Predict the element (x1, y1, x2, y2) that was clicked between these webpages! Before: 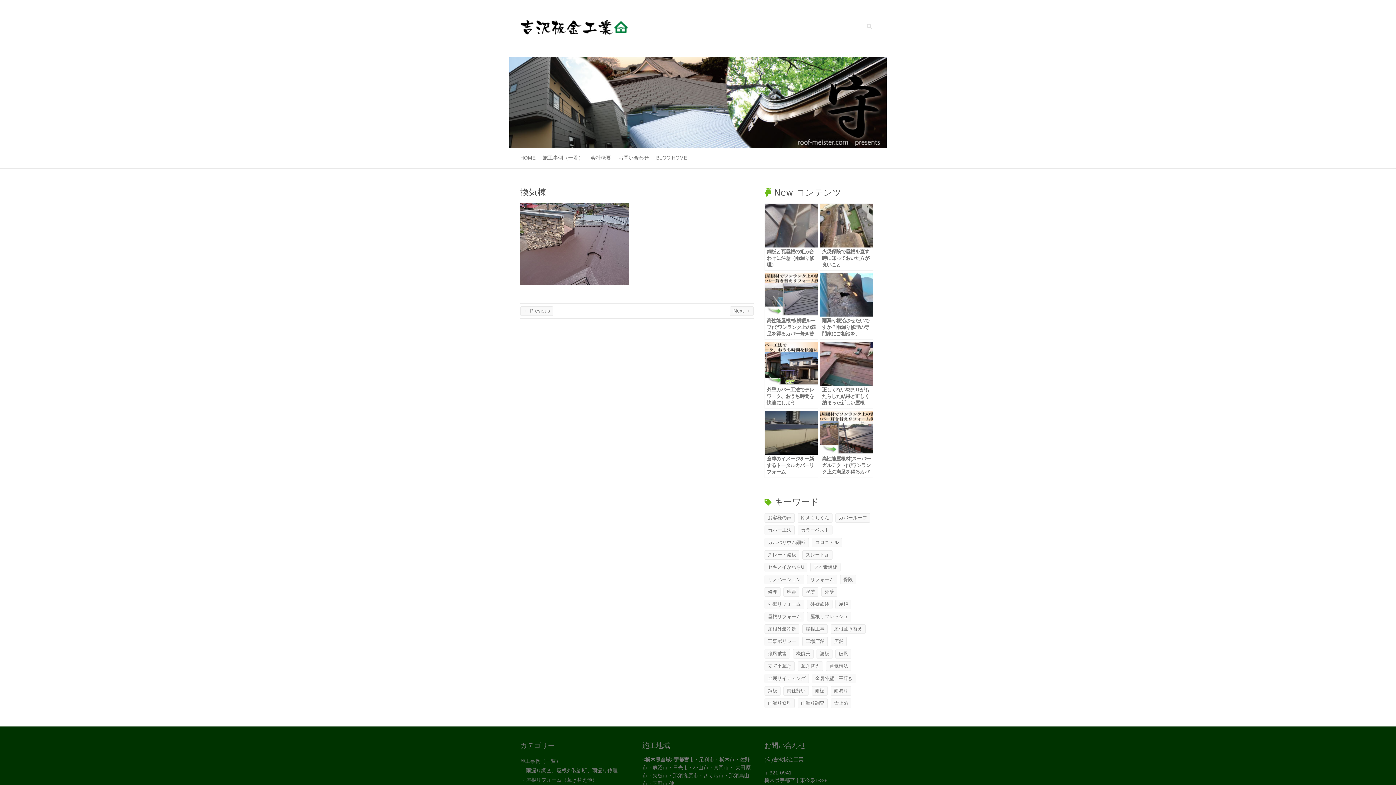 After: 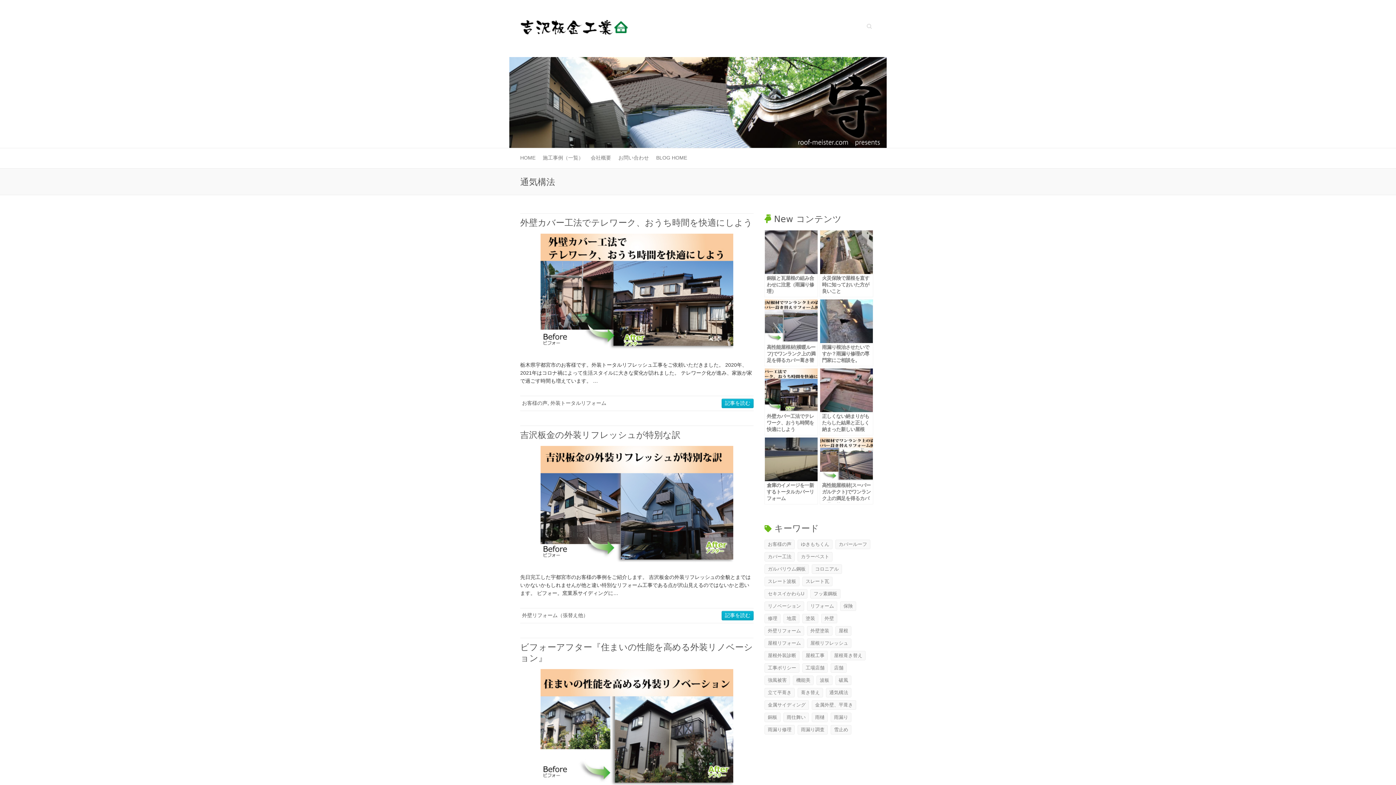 Action: label: 通気構法 bbox: (826, 661, 851, 671)